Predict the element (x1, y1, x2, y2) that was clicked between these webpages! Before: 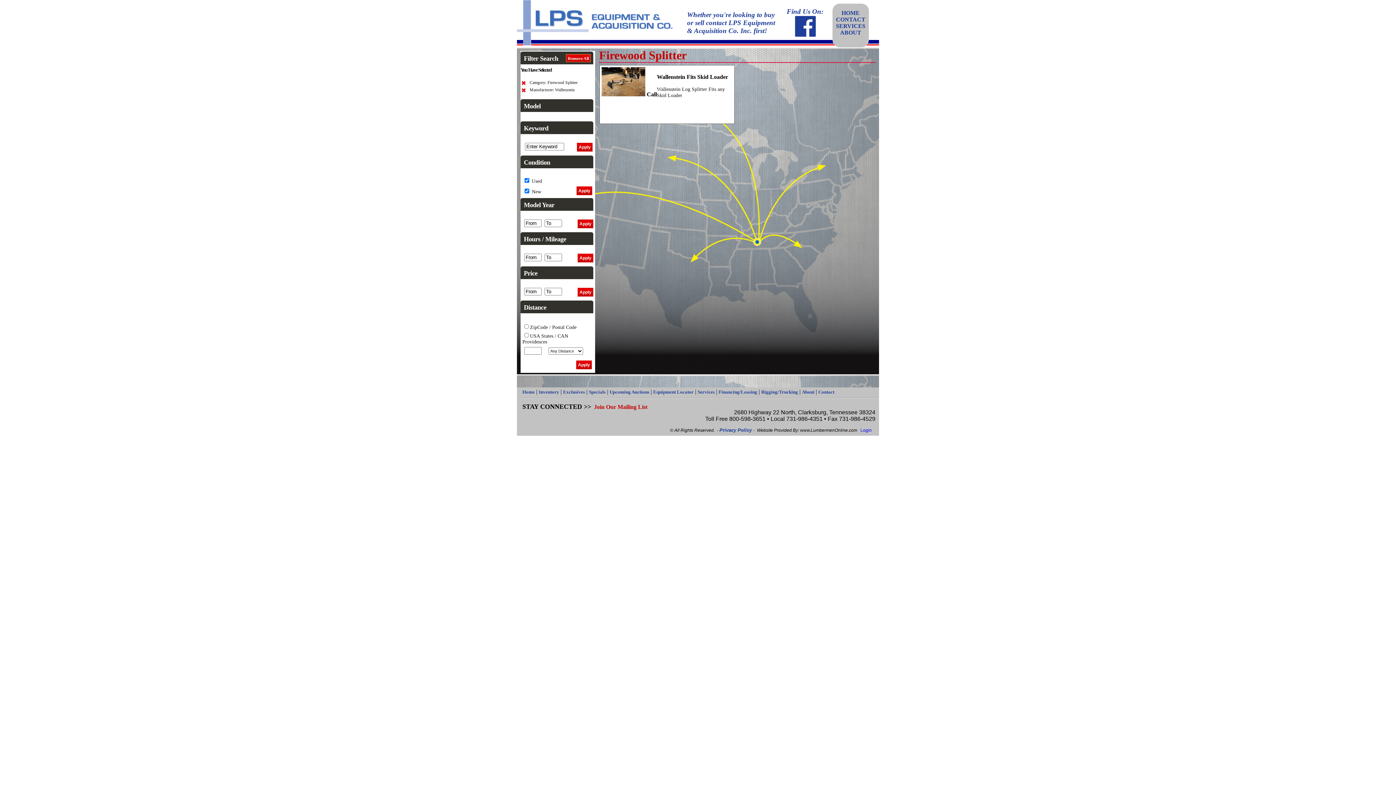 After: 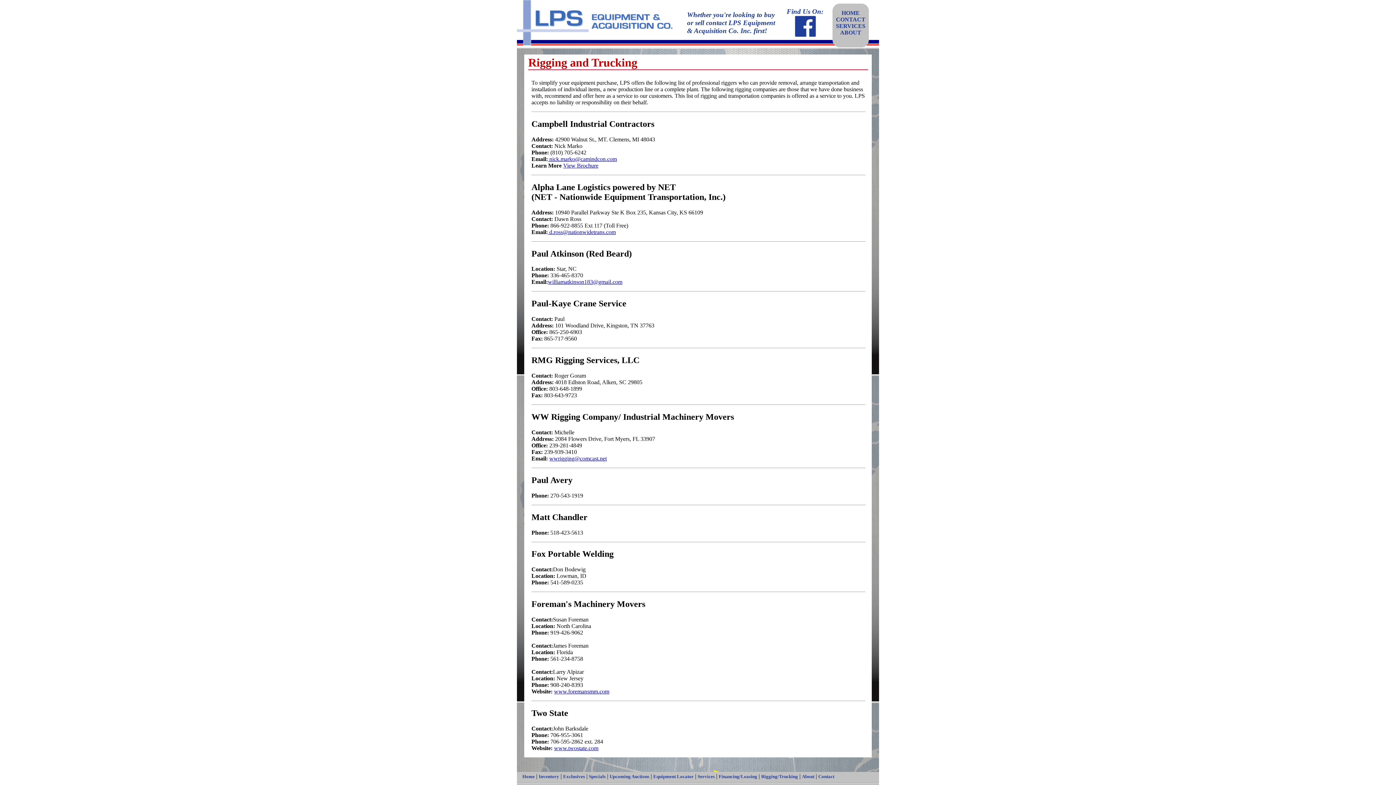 Action: bbox: (761, 389, 798, 394) label: Rigging/Trucking